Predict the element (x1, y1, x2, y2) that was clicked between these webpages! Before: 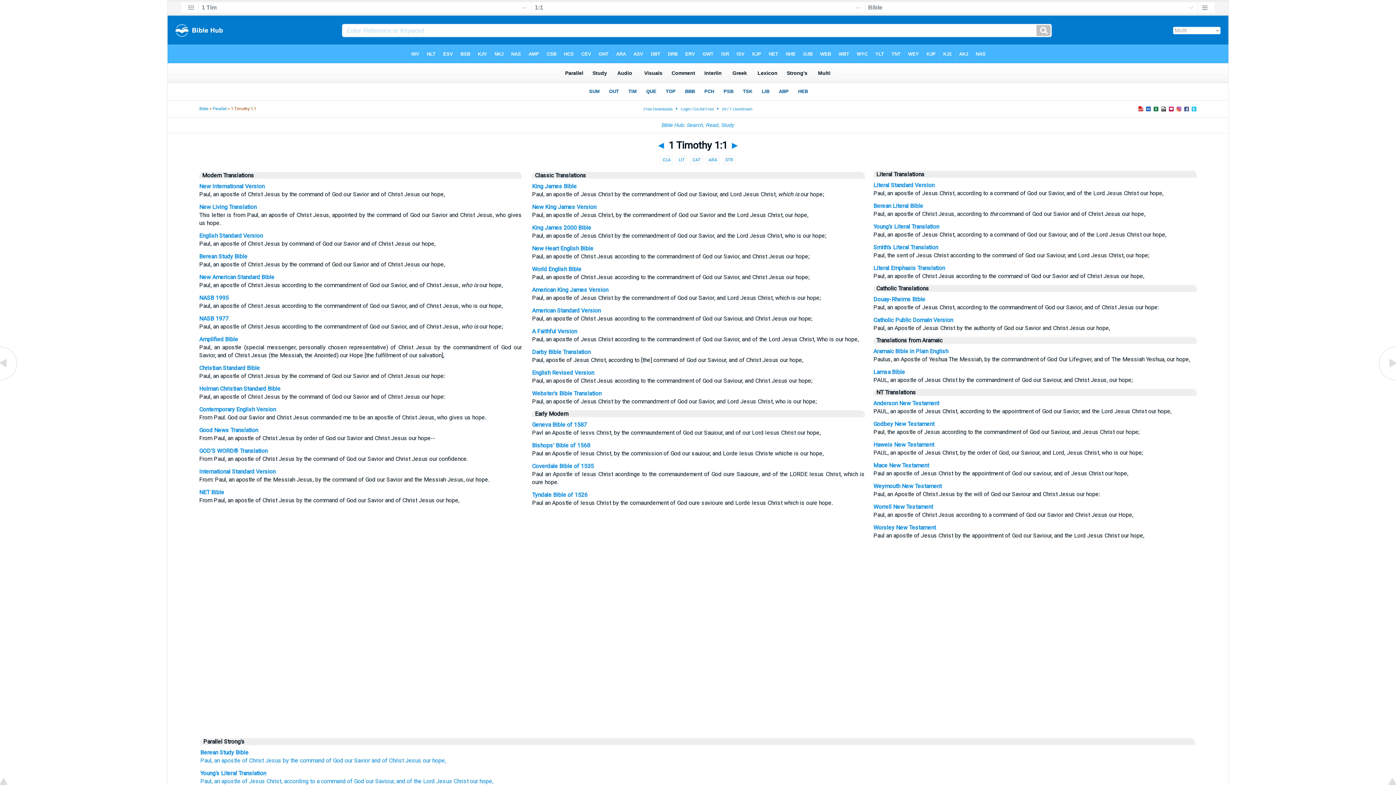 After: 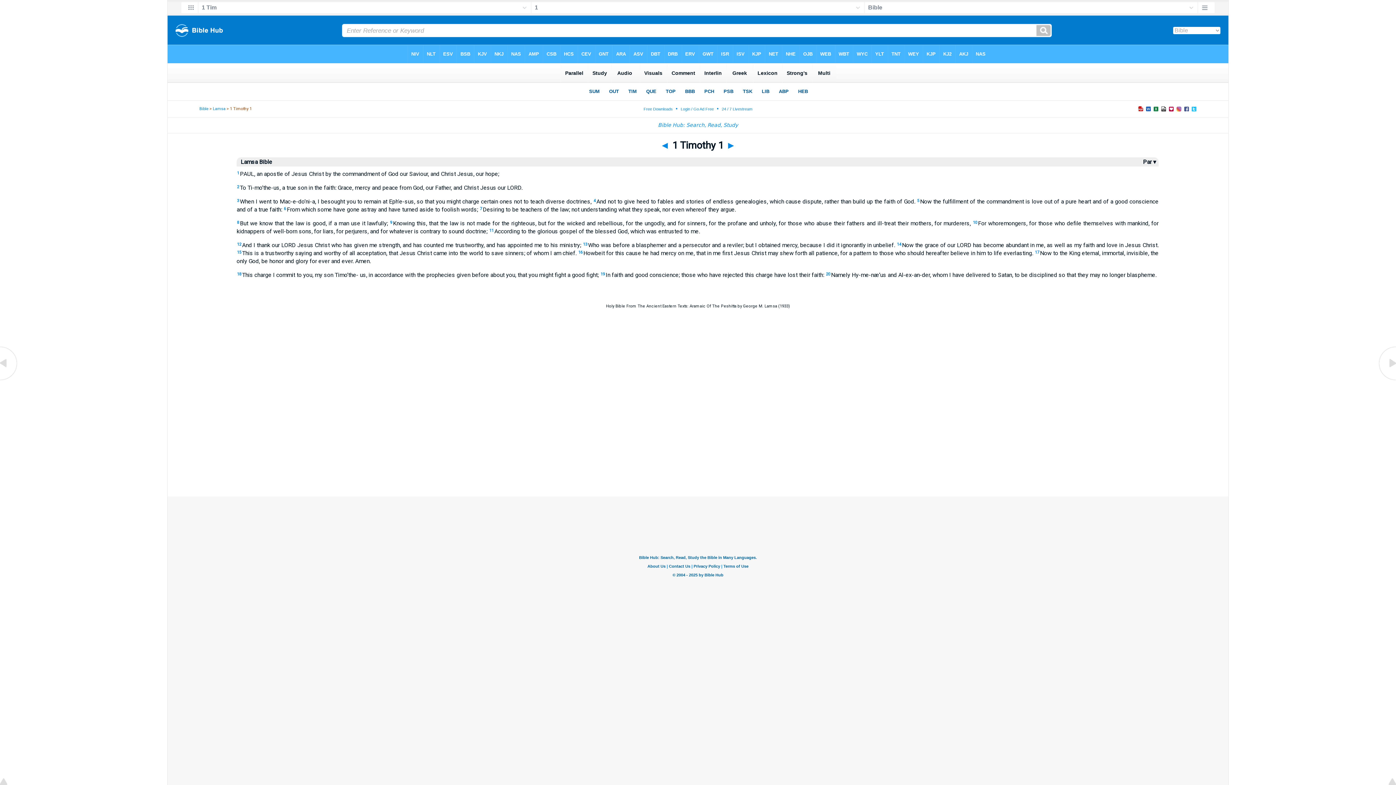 Action: bbox: (873, 368, 905, 375) label: Lamsa Bible